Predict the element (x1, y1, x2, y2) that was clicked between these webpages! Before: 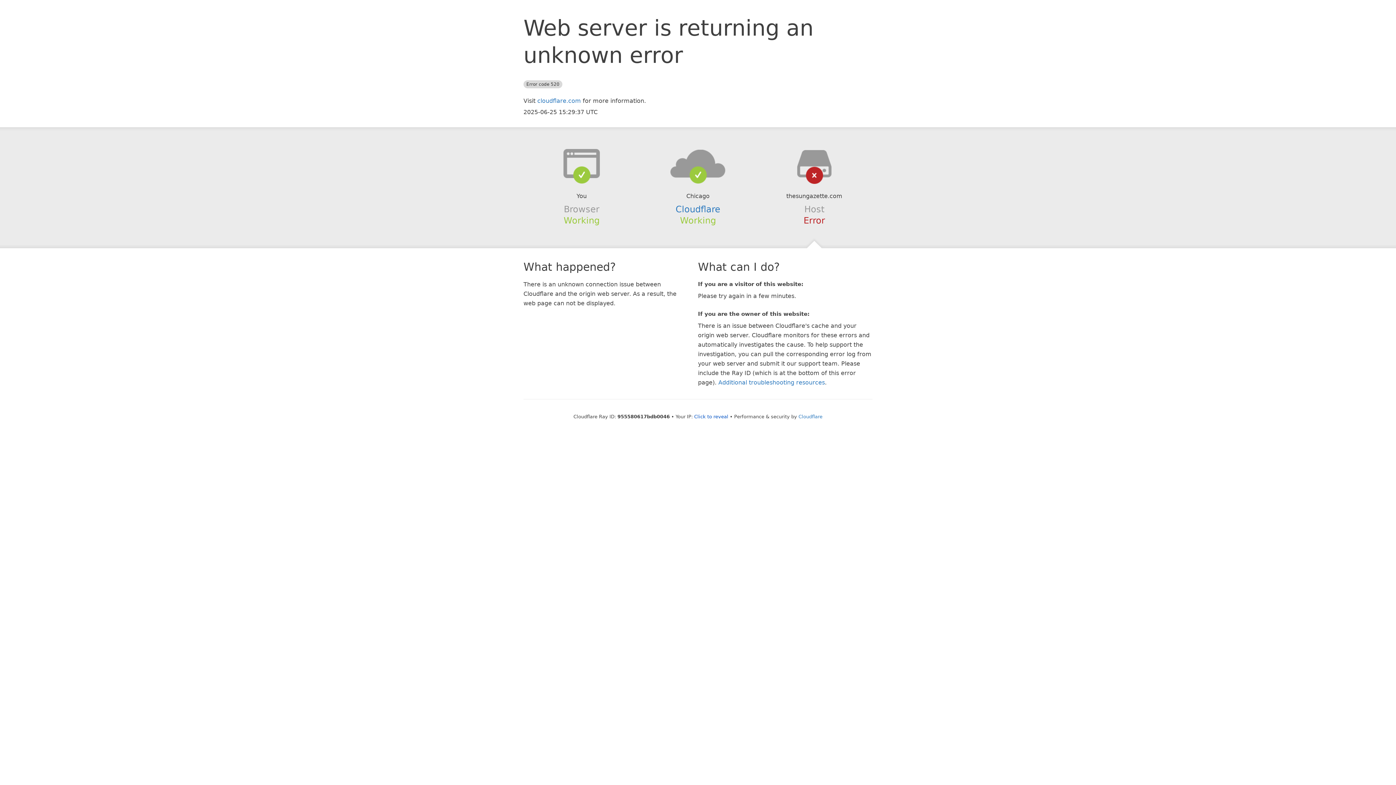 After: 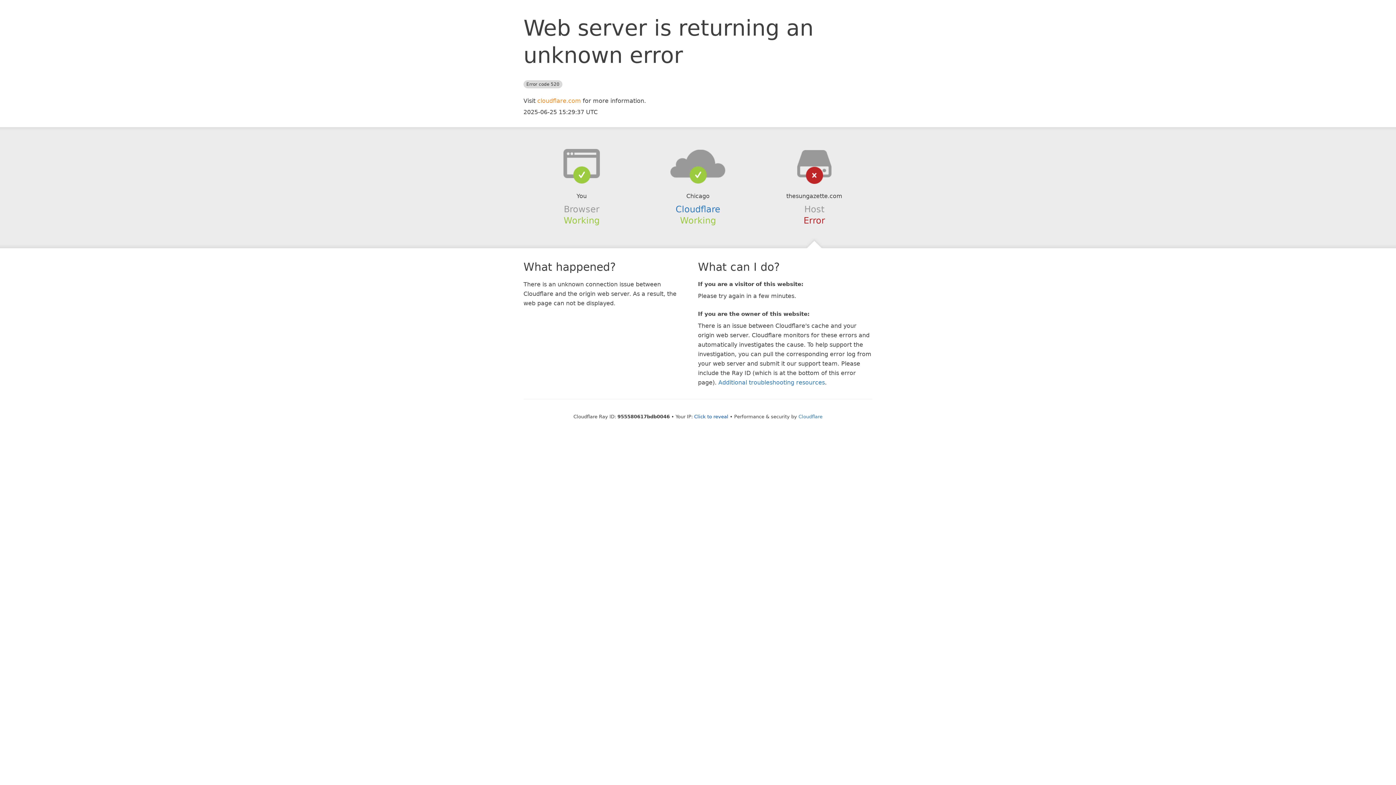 Action: bbox: (537, 97, 581, 104) label: cloudflare.com